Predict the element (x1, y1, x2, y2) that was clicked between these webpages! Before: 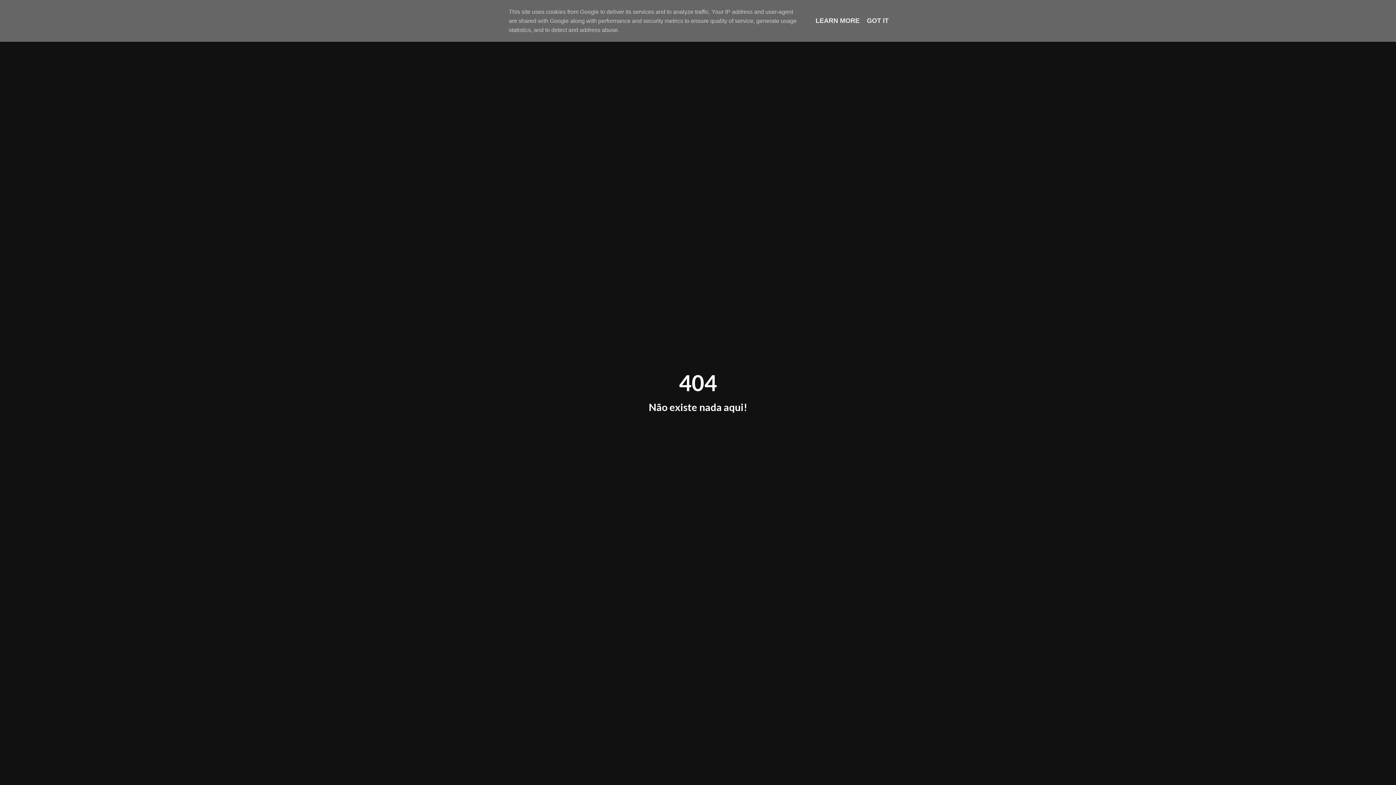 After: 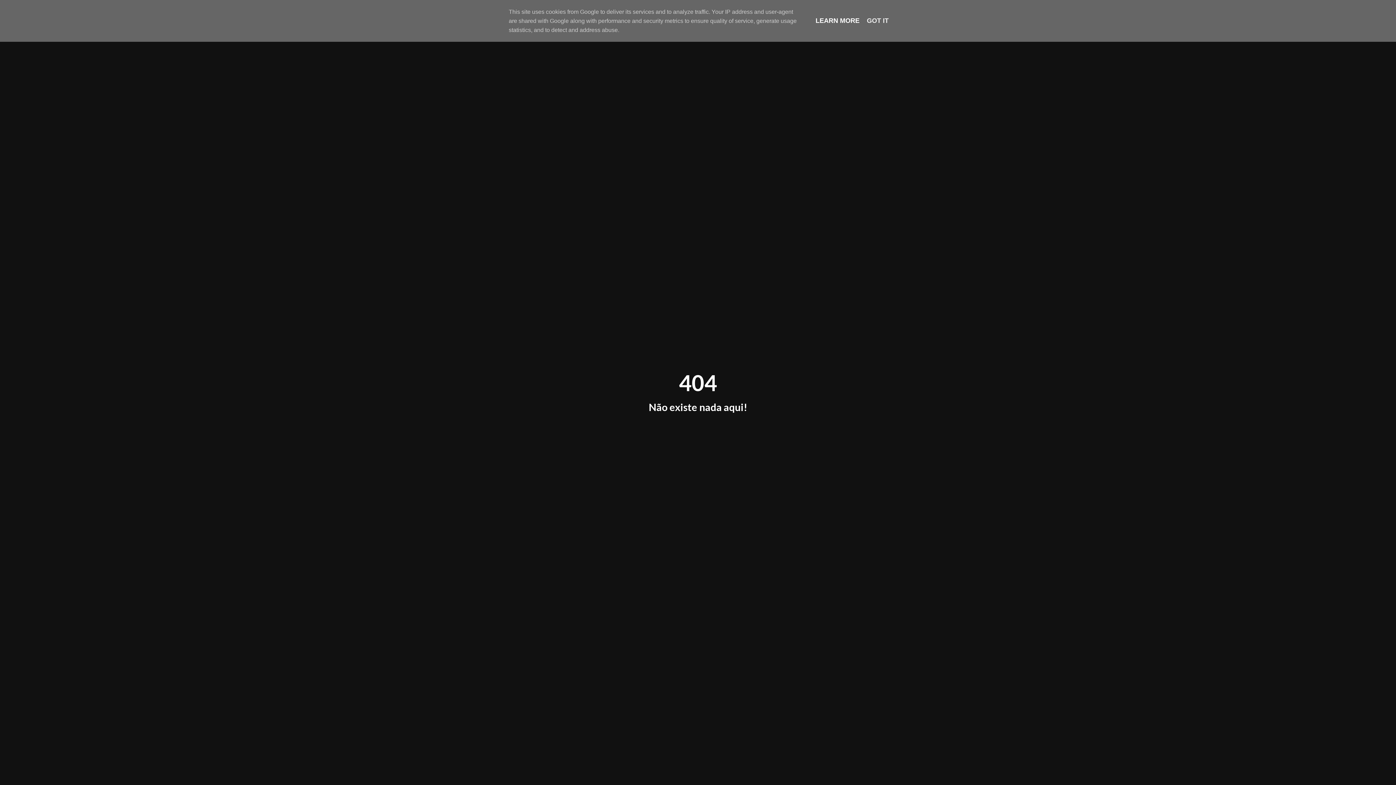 Action: label: LEARN MORE bbox: (813, 17, 862, 24)